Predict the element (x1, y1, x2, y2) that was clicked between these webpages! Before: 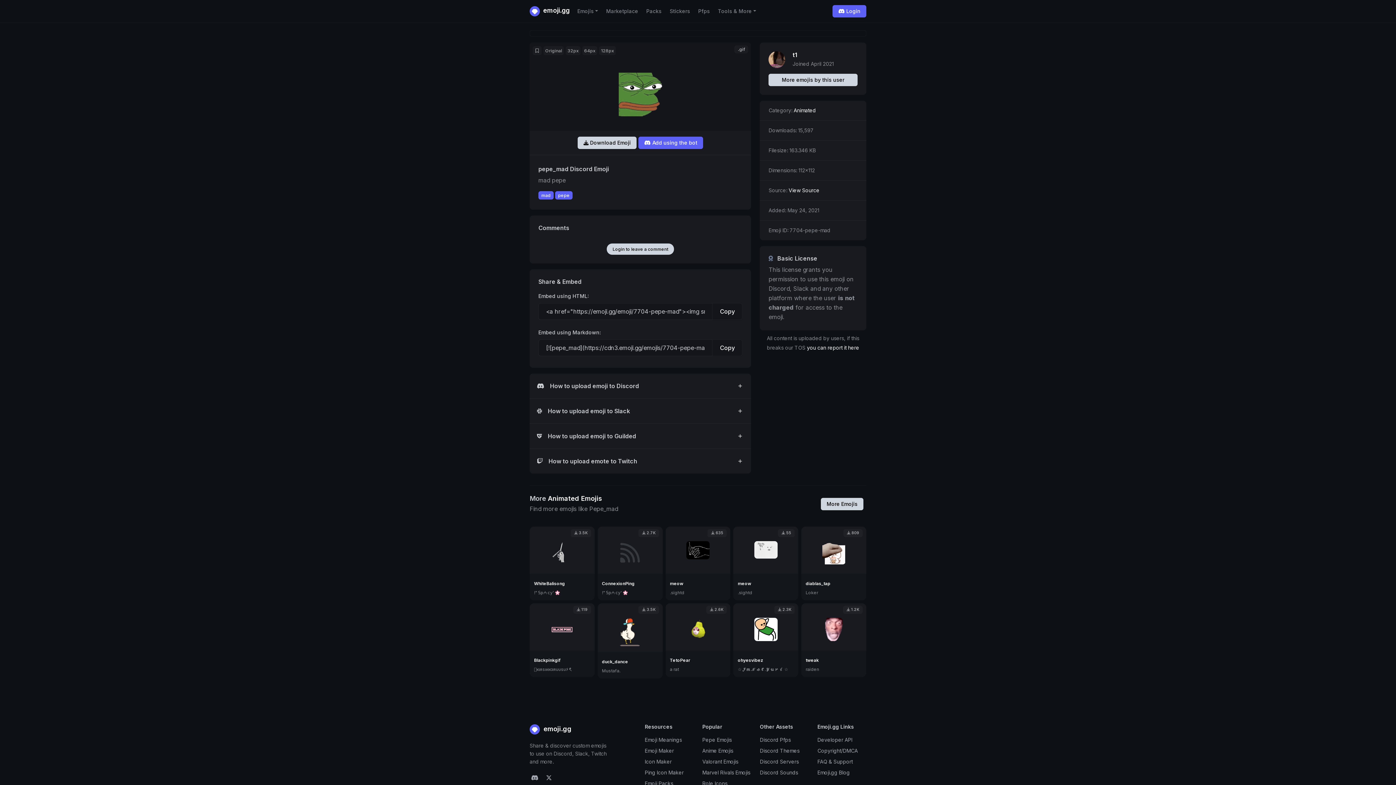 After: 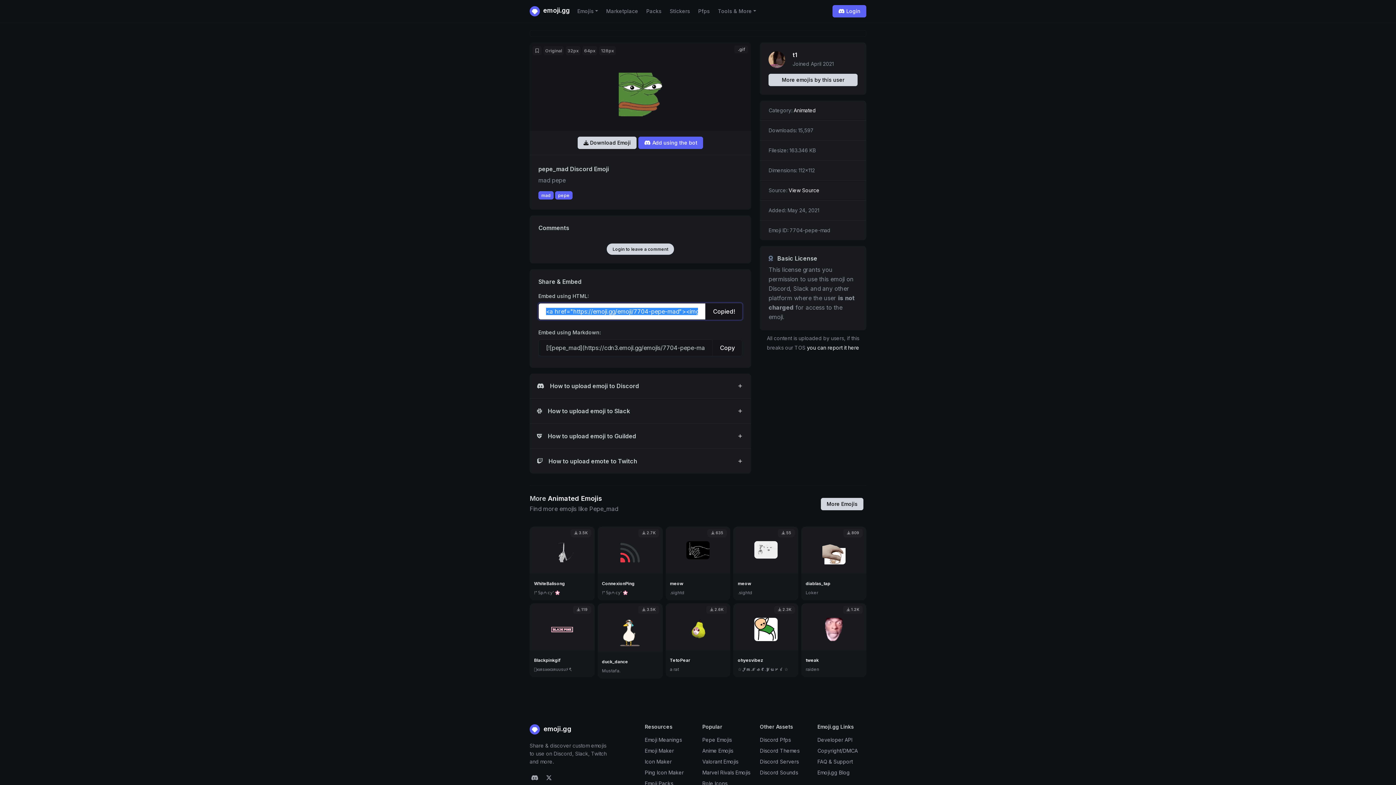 Action: bbox: (712, 303, 742, 320) label: Copy